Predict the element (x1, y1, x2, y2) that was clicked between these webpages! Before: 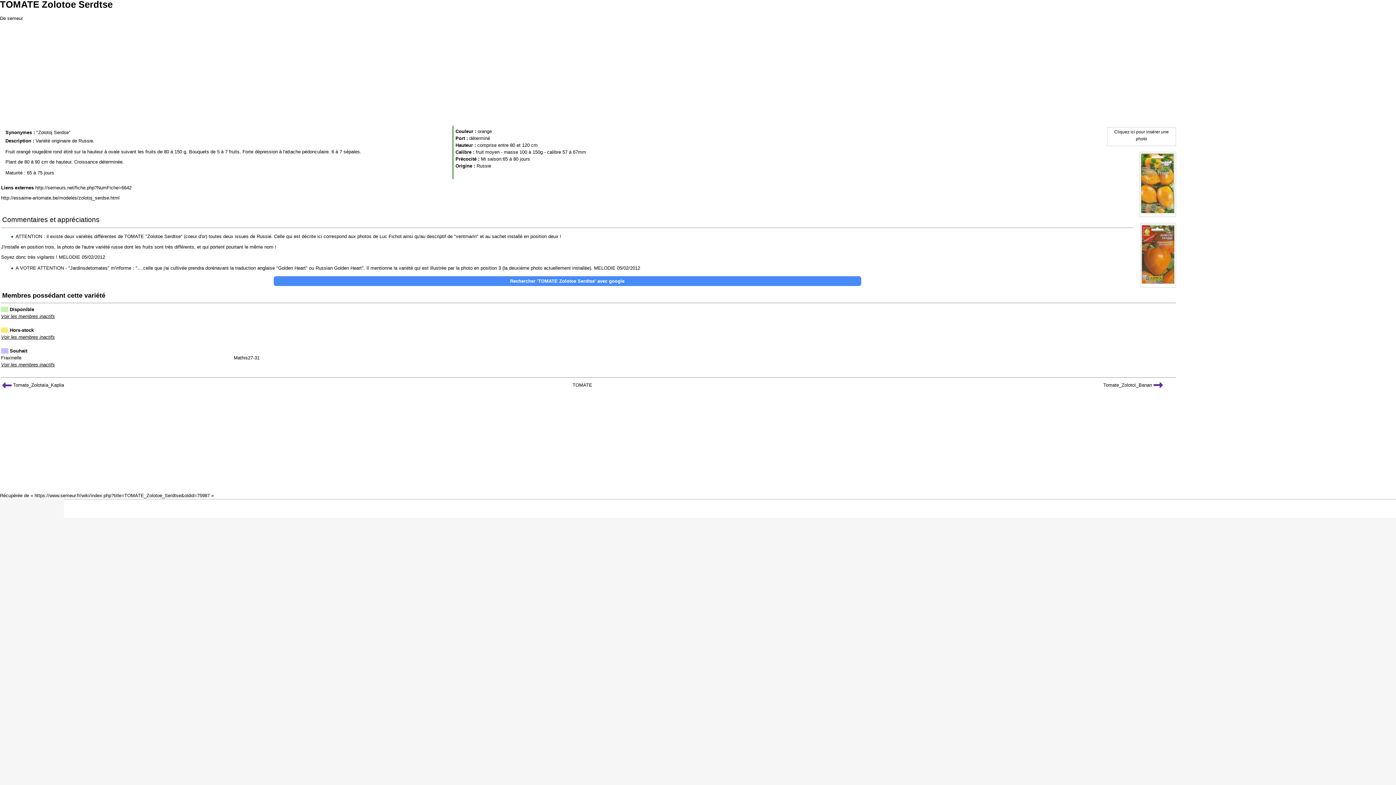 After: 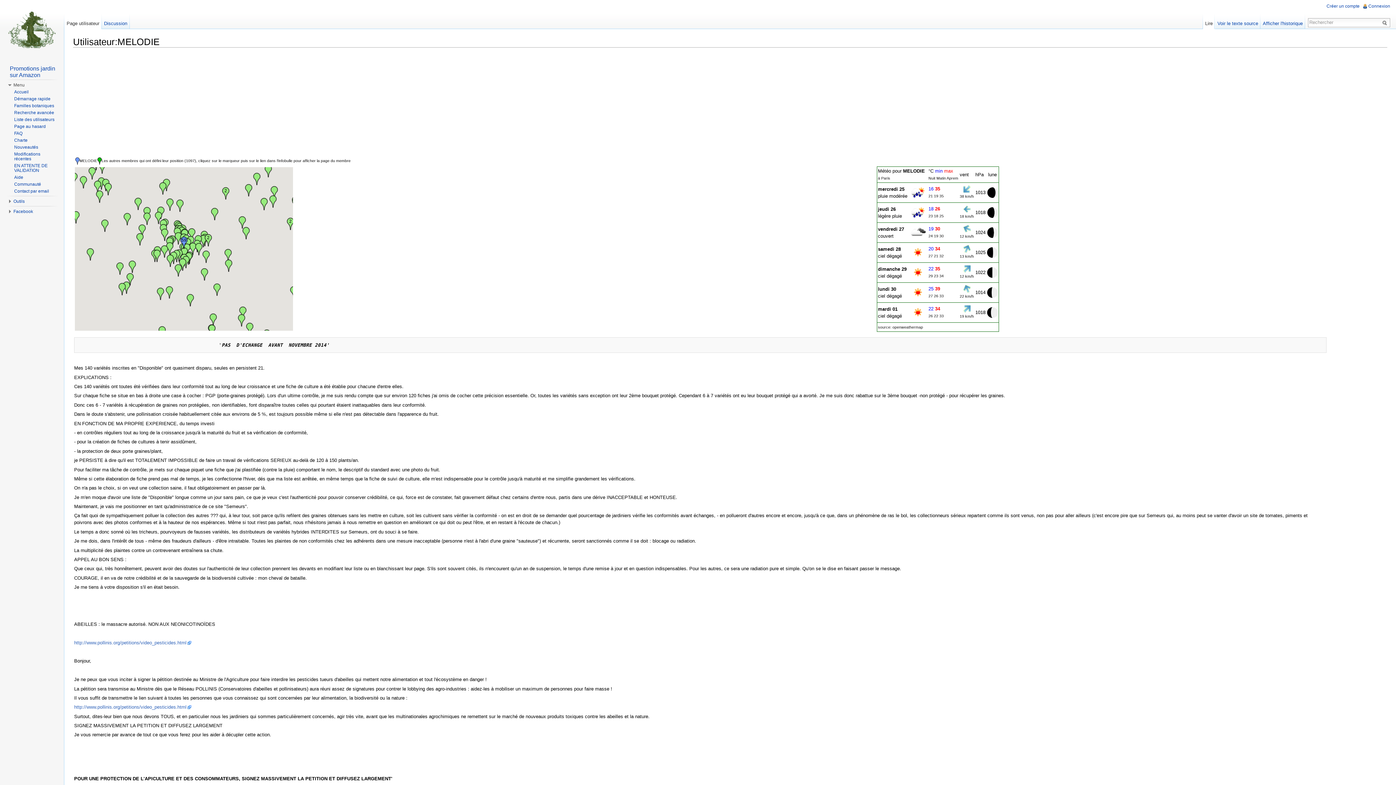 Action: label: MELODIE bbox: (58, 254, 80, 260)